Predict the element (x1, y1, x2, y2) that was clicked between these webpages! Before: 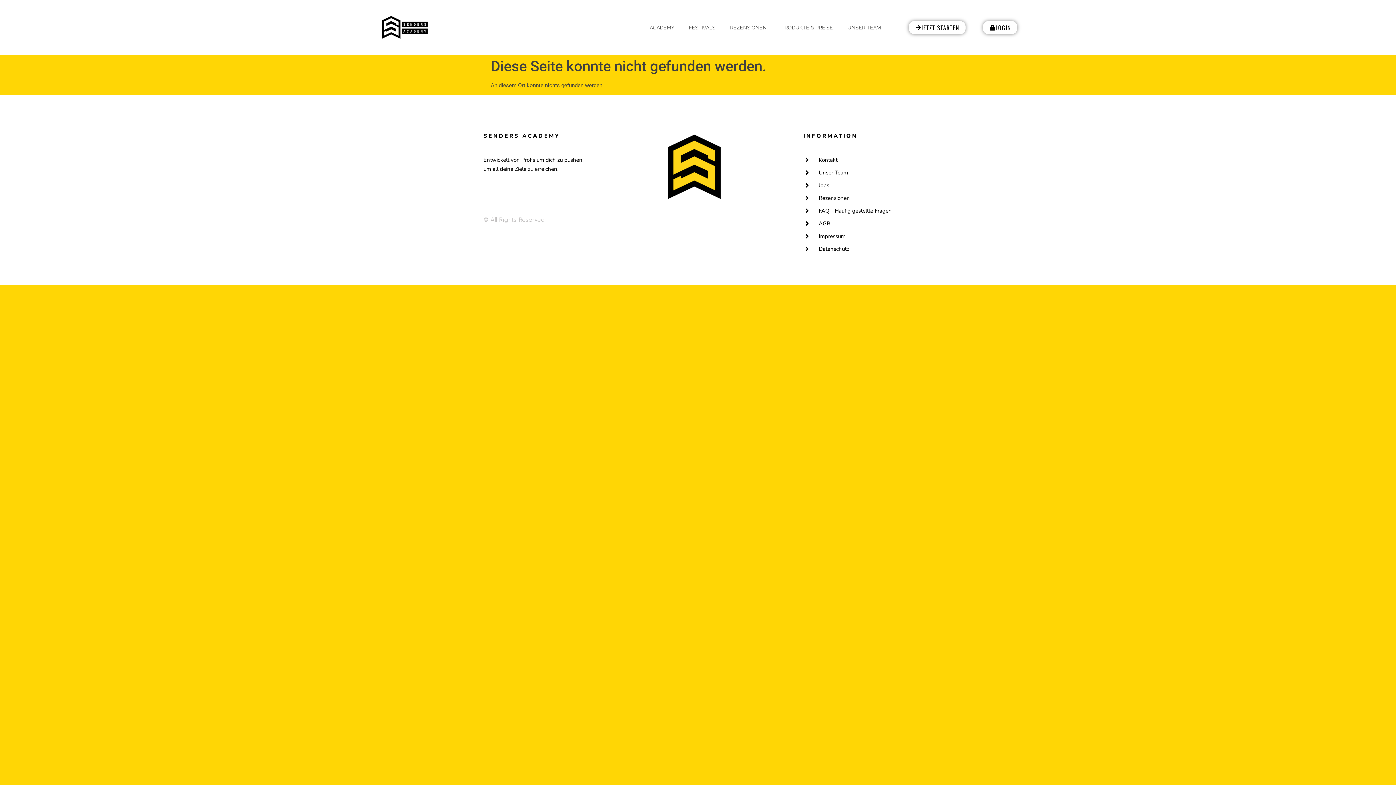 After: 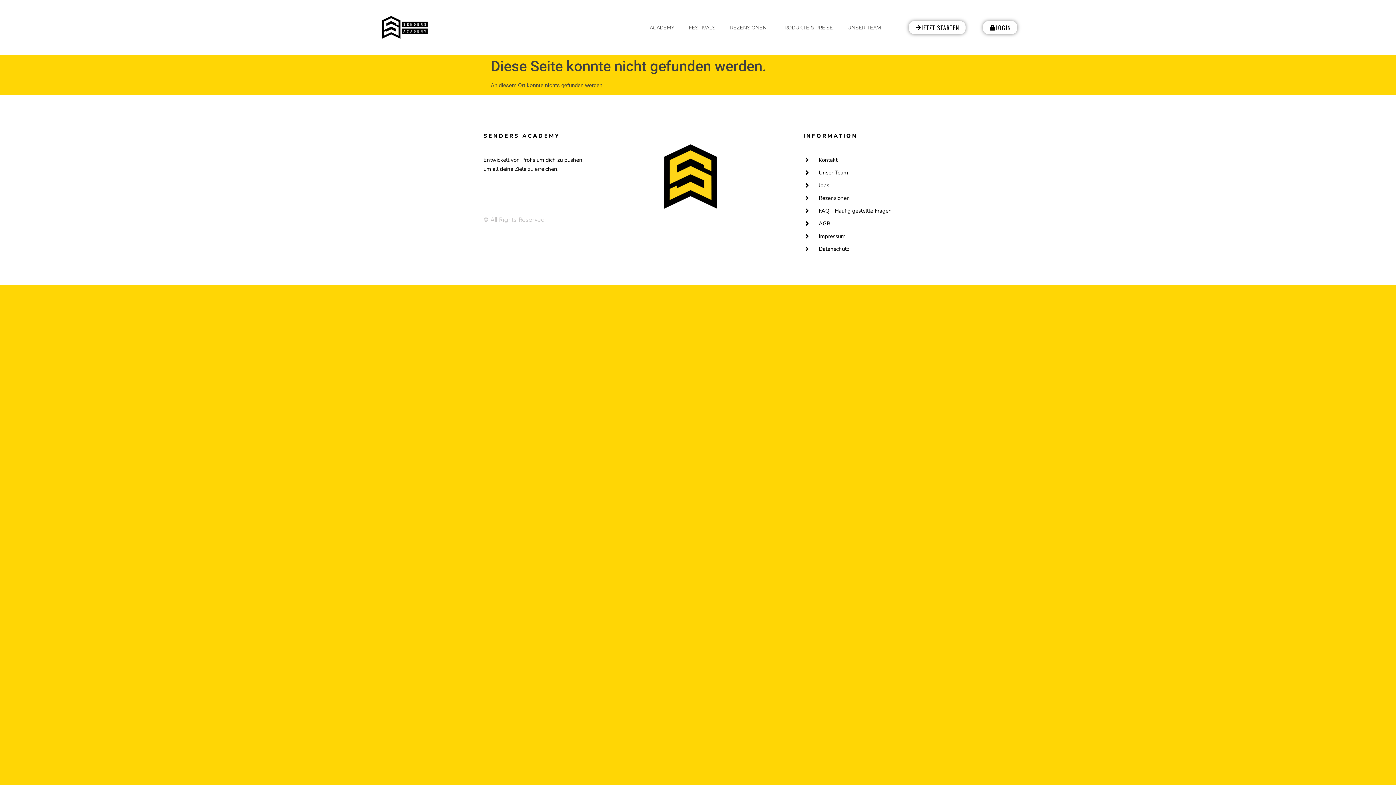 Action: bbox: (803, 180, 909, 189) label: Jobs